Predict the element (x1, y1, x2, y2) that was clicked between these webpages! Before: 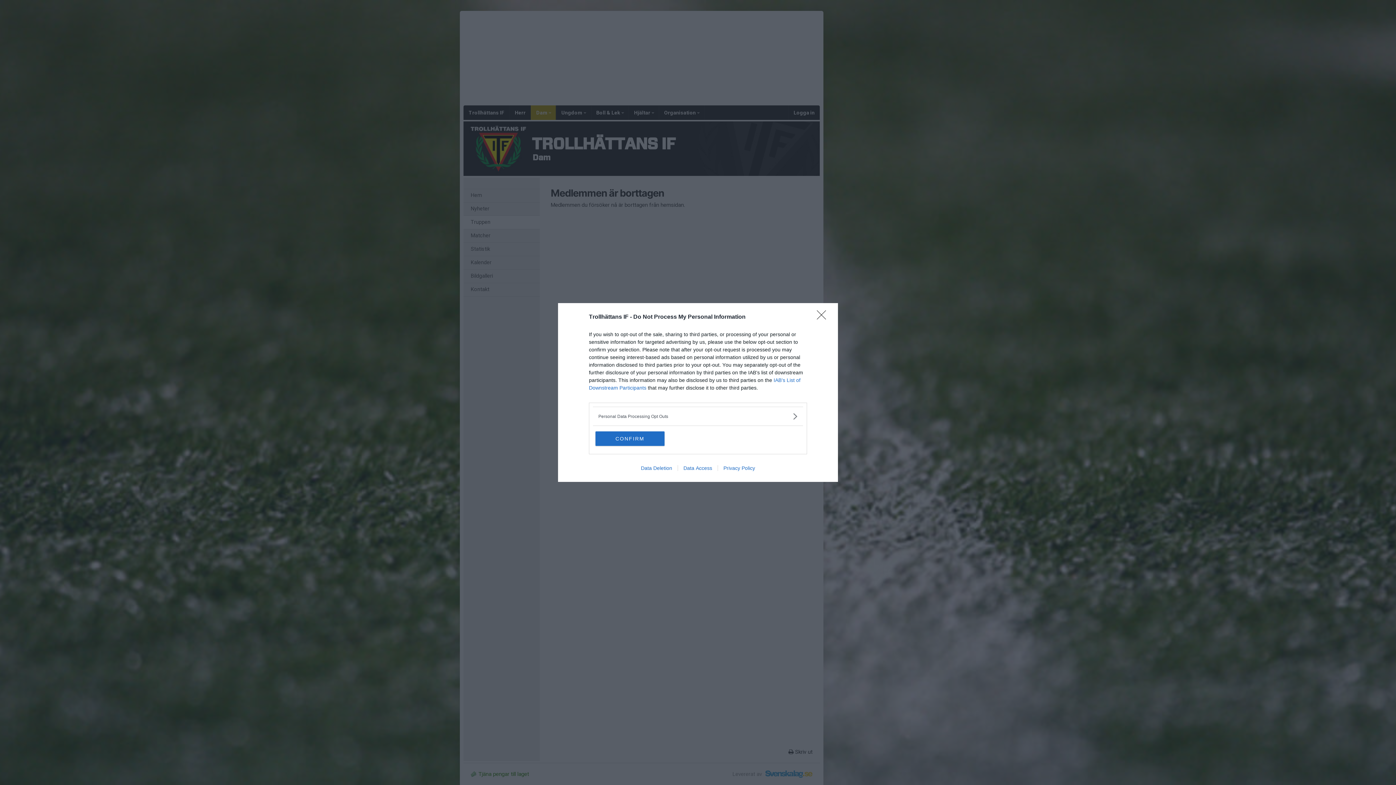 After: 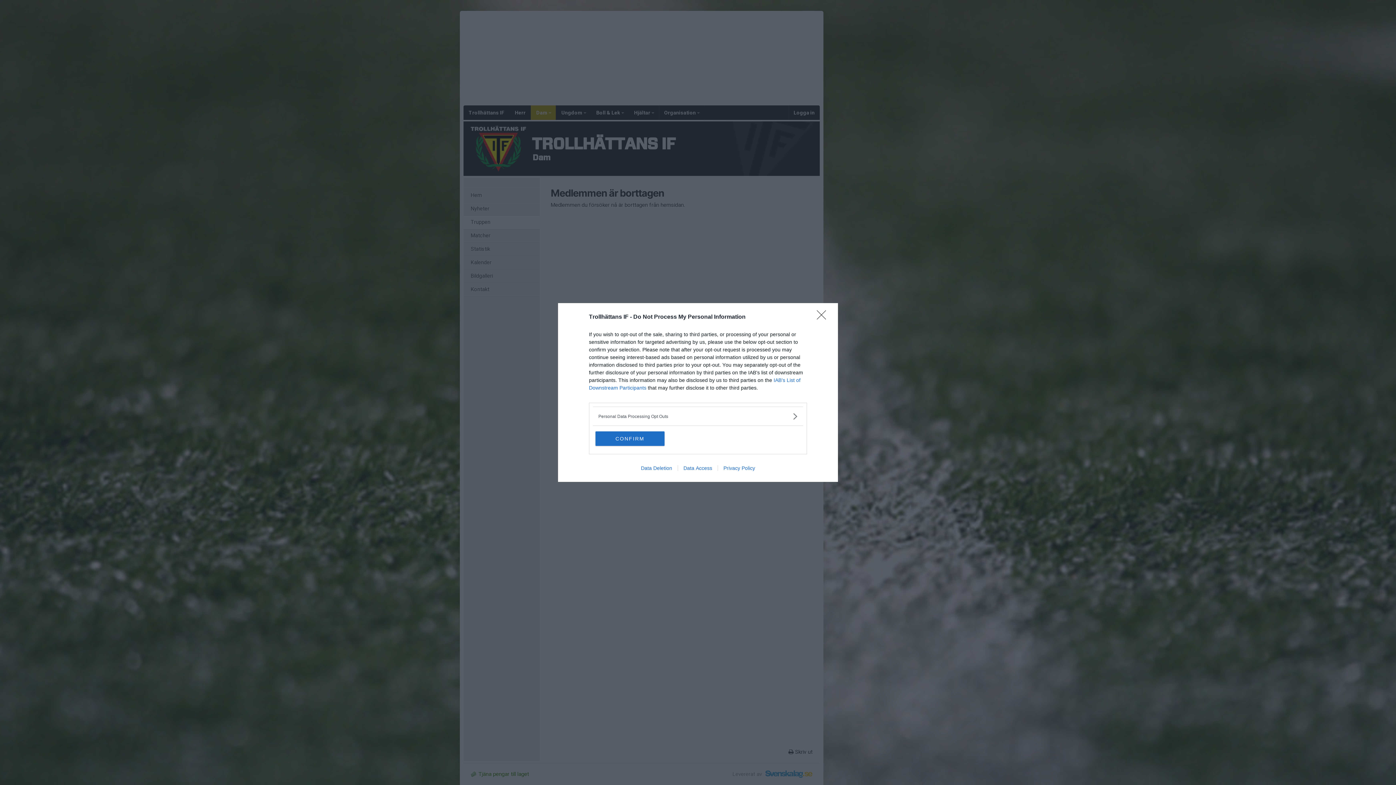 Action: label: Data Access bbox: (677, 465, 717, 471)